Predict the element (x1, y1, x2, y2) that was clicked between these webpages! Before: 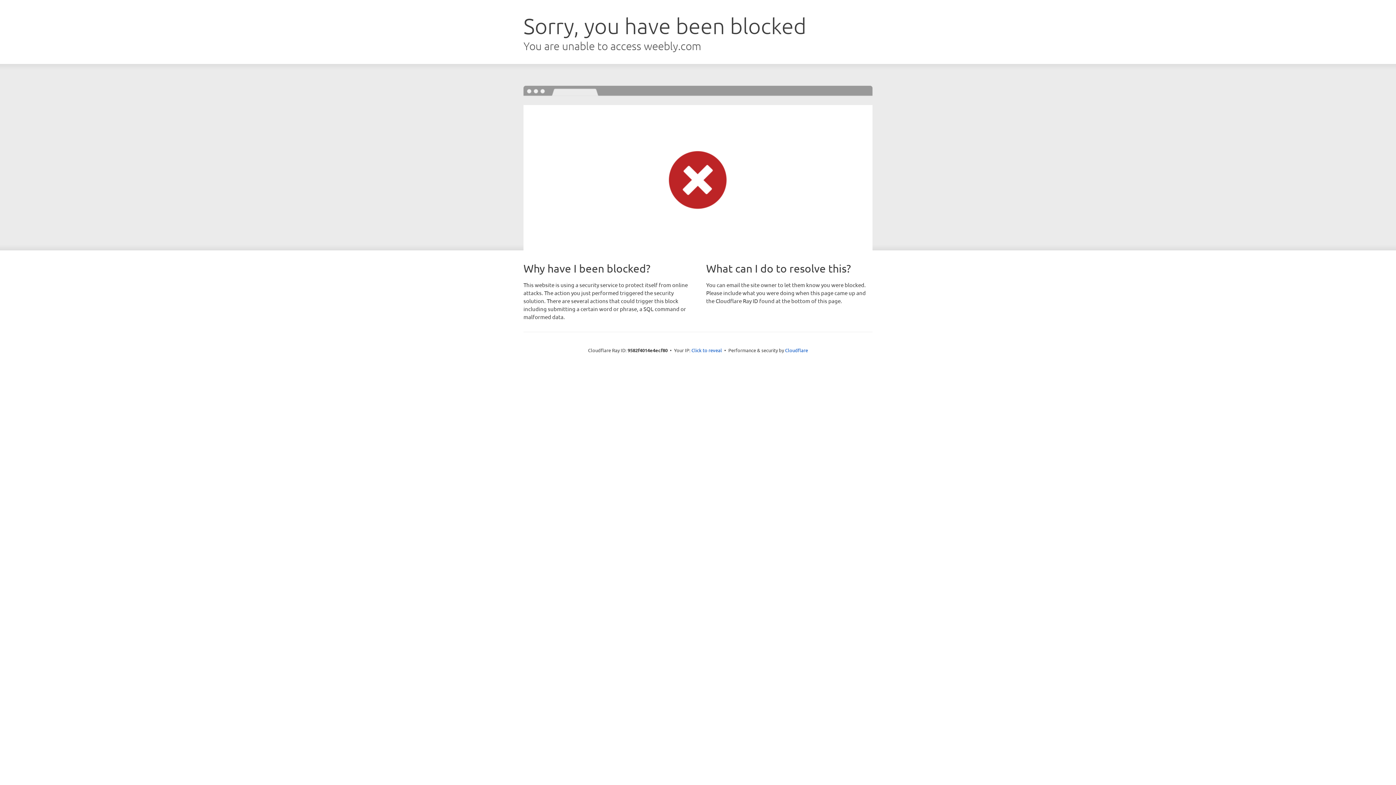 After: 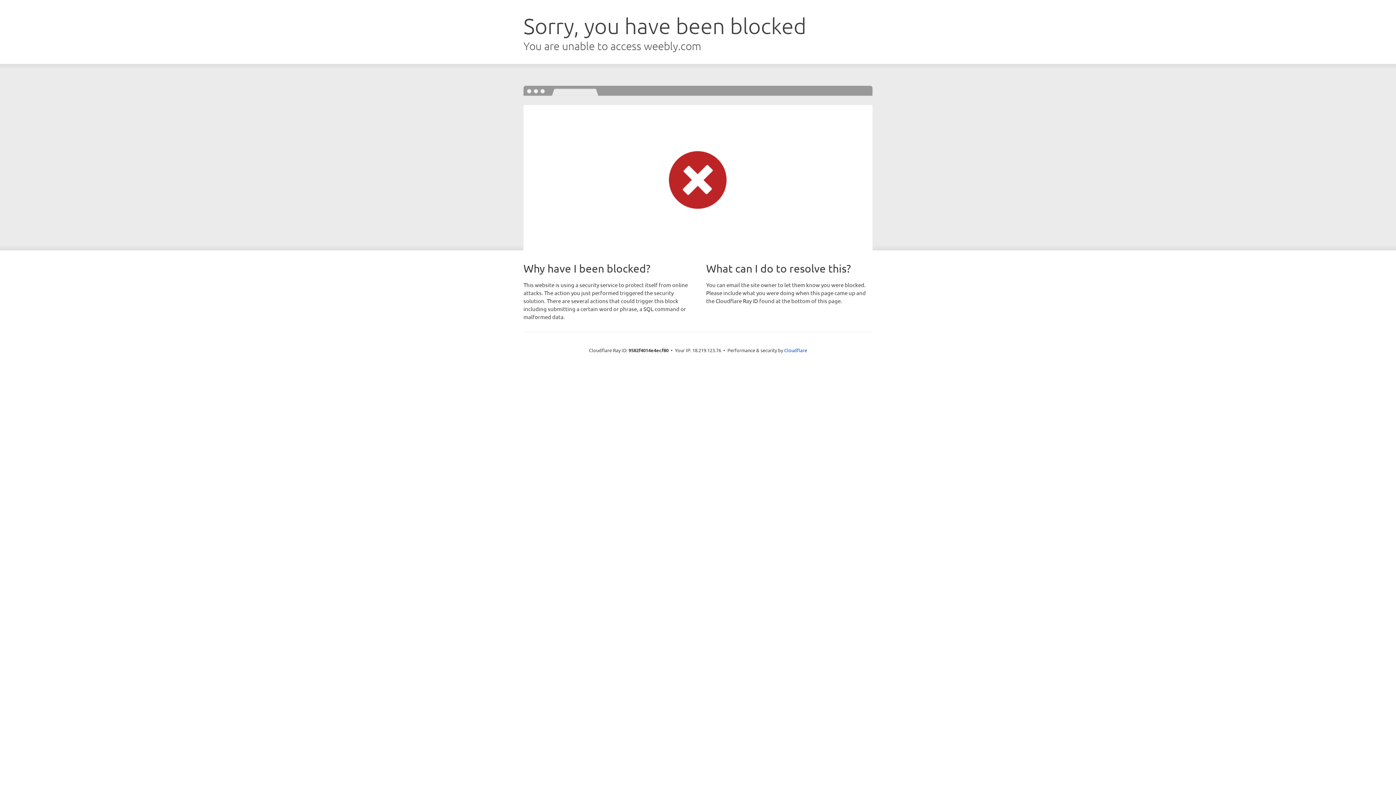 Action: bbox: (691, 346, 722, 353) label: Click to reveal